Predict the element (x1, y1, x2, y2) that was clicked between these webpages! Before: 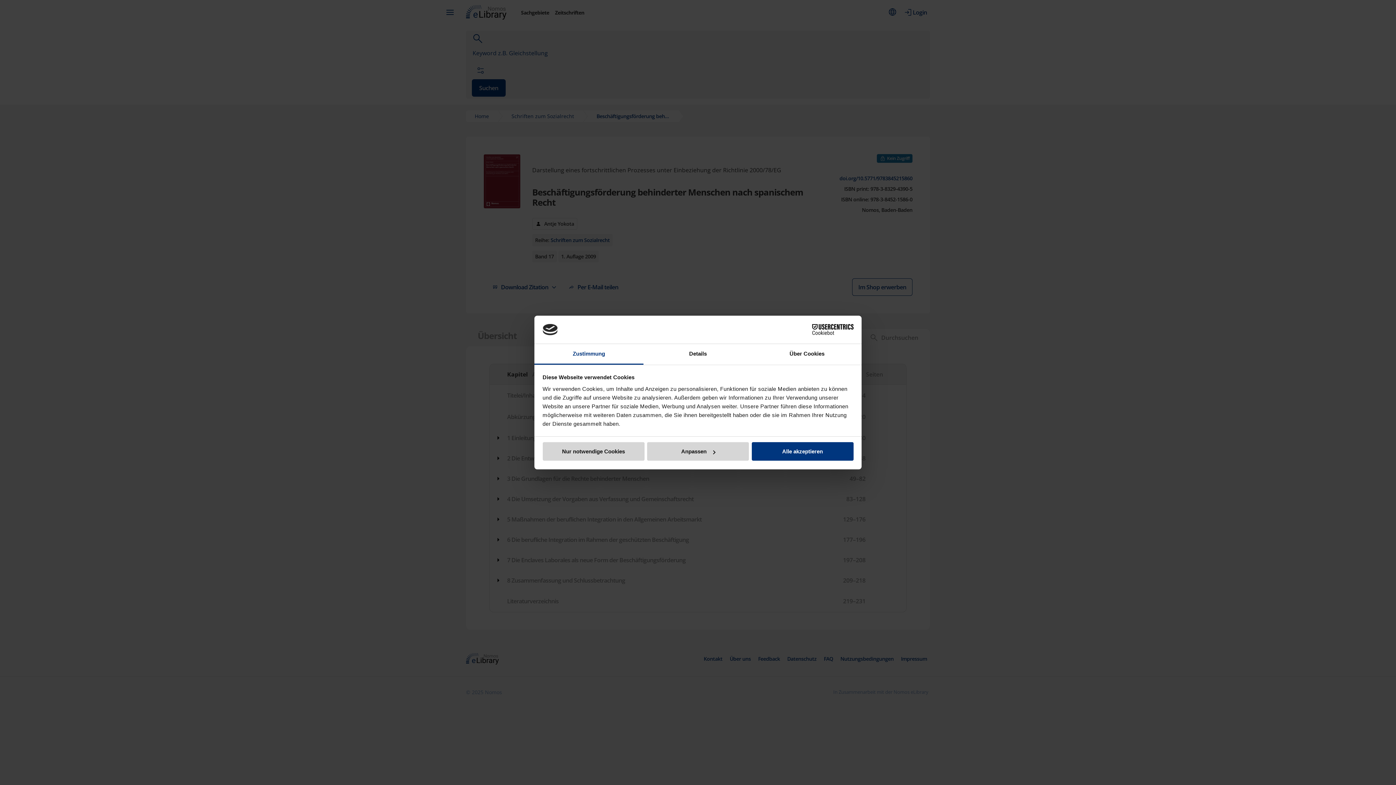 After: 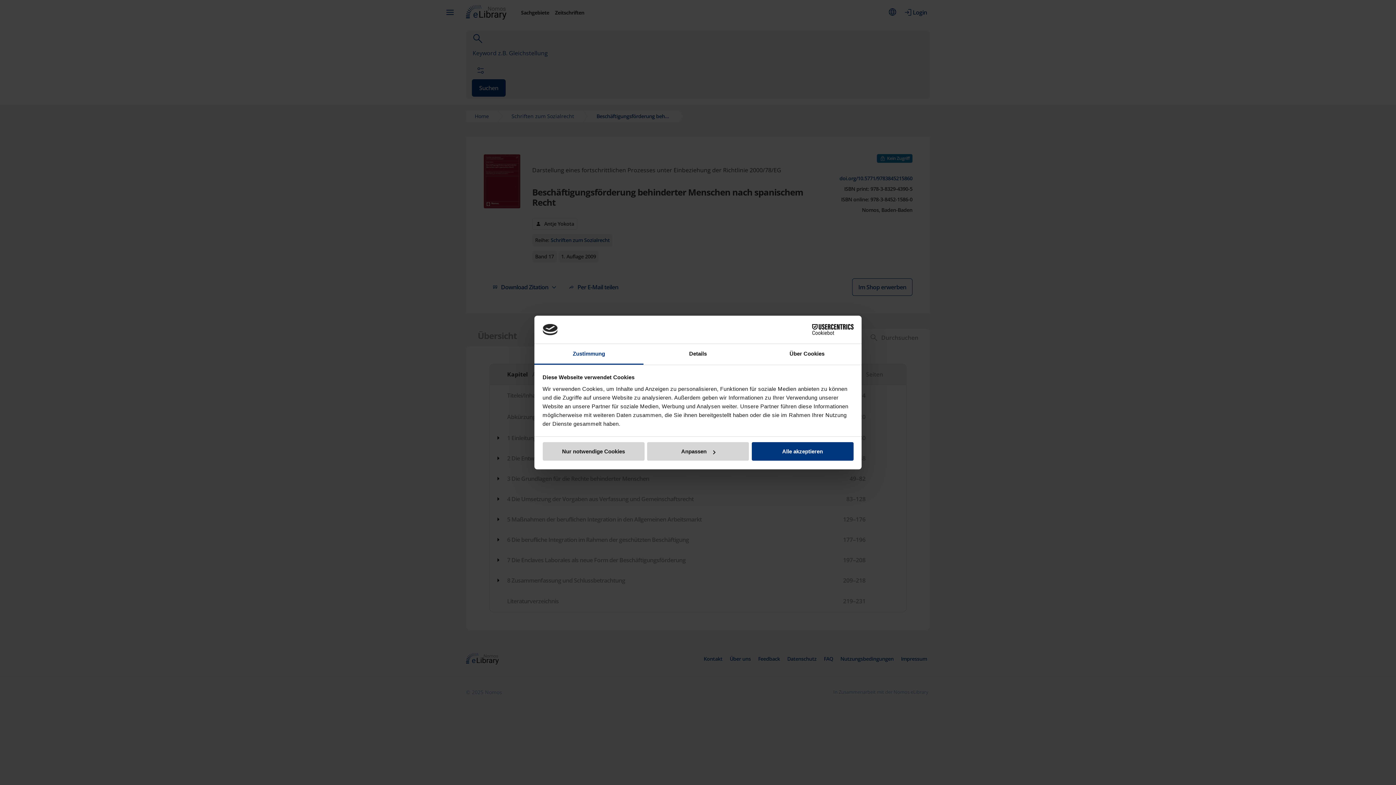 Action: bbox: (534, 344, 643, 364) label: Zustimmung